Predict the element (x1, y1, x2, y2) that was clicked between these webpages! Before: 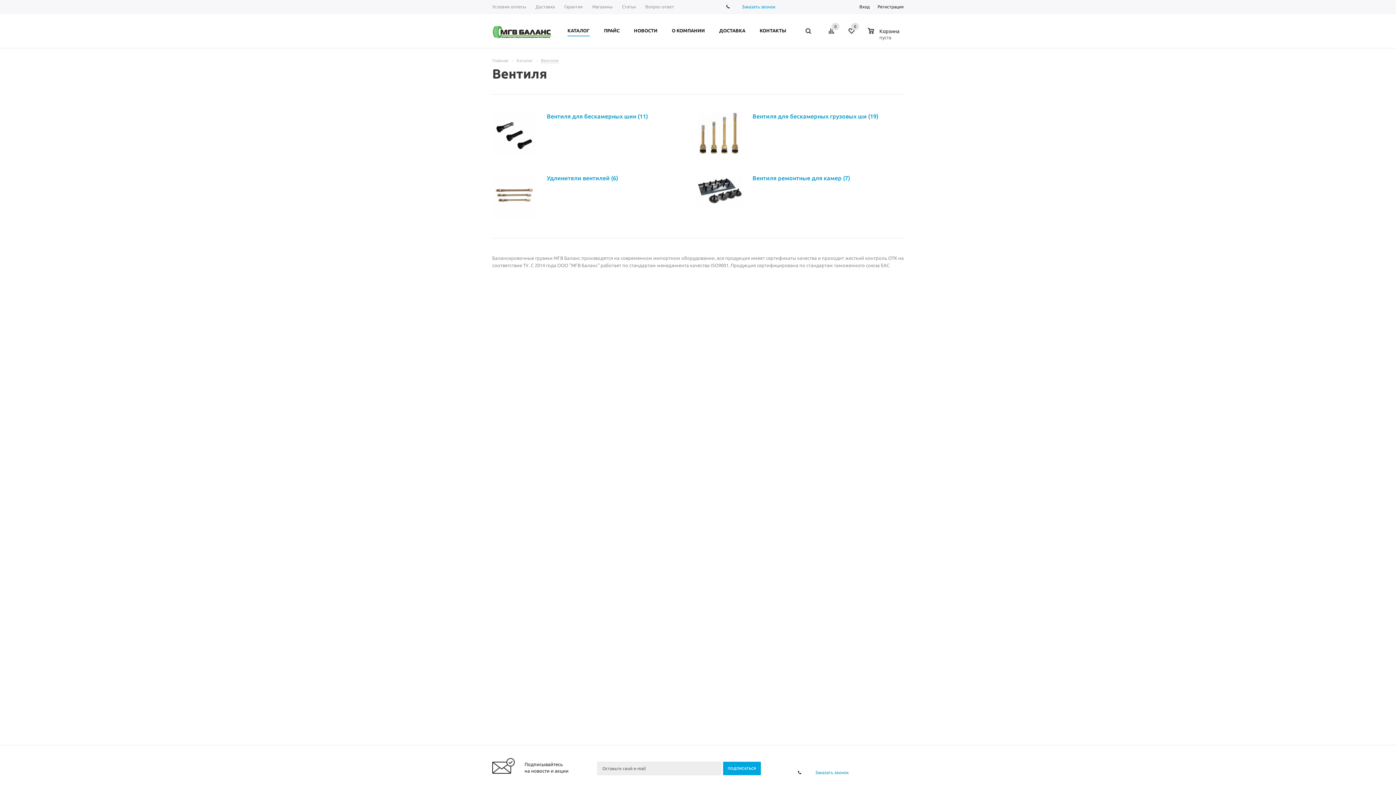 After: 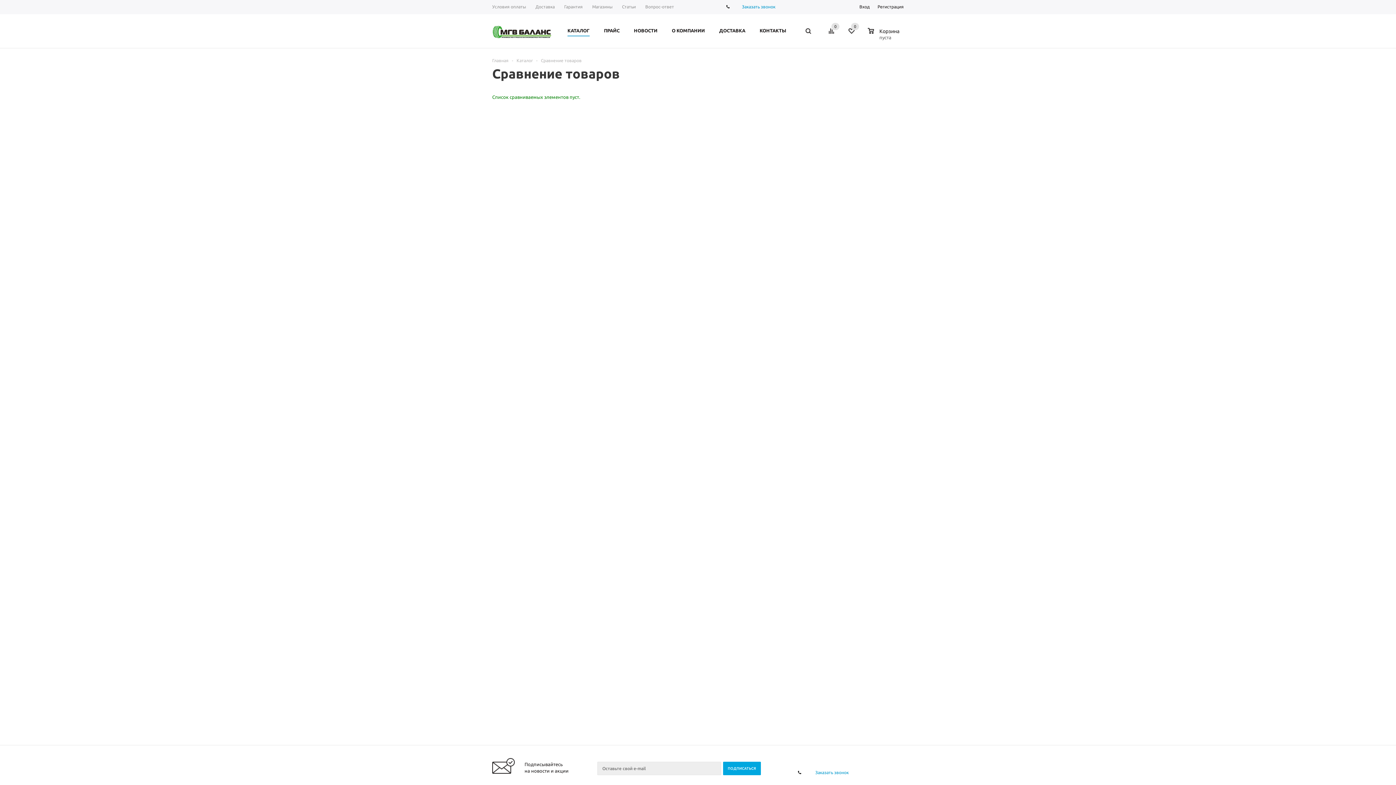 Action: bbox: (825, 23, 840, 44)